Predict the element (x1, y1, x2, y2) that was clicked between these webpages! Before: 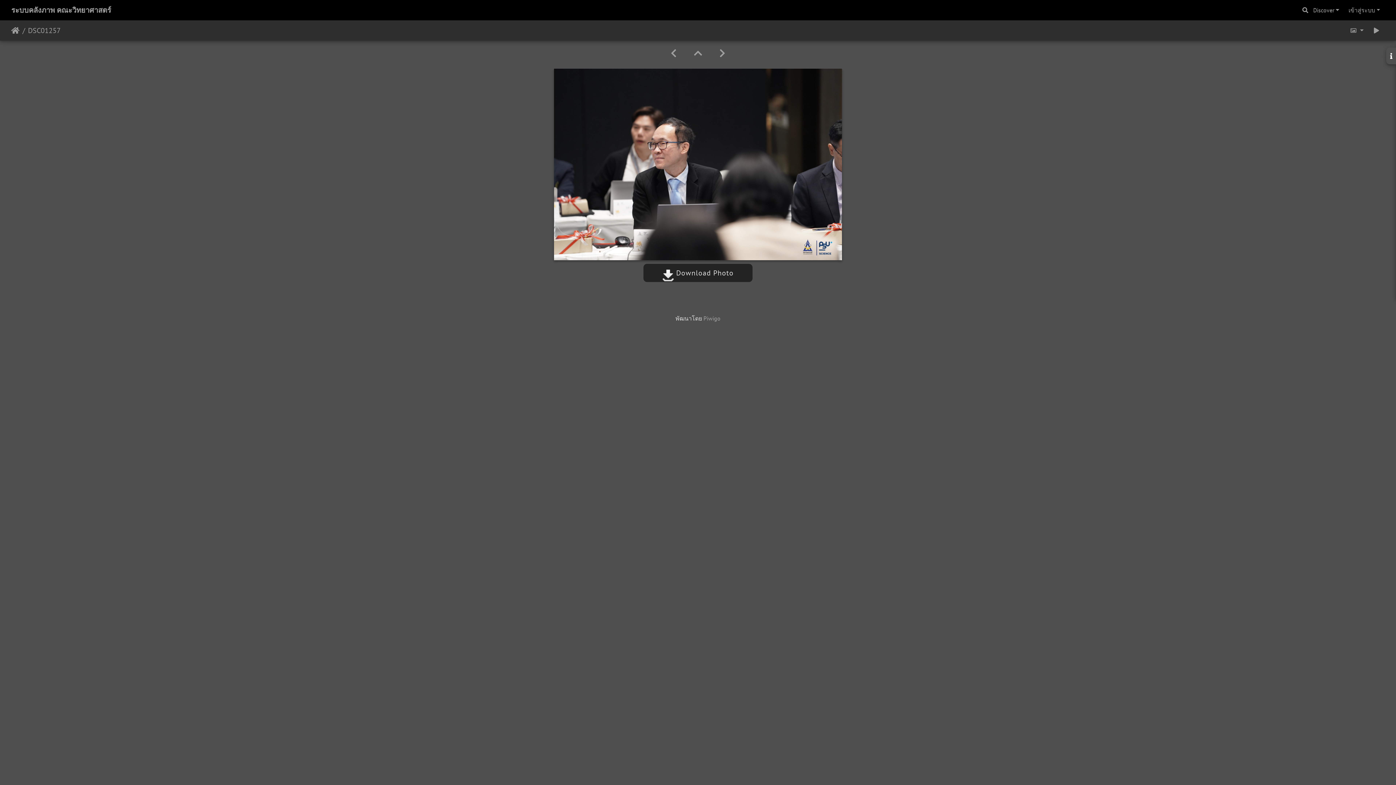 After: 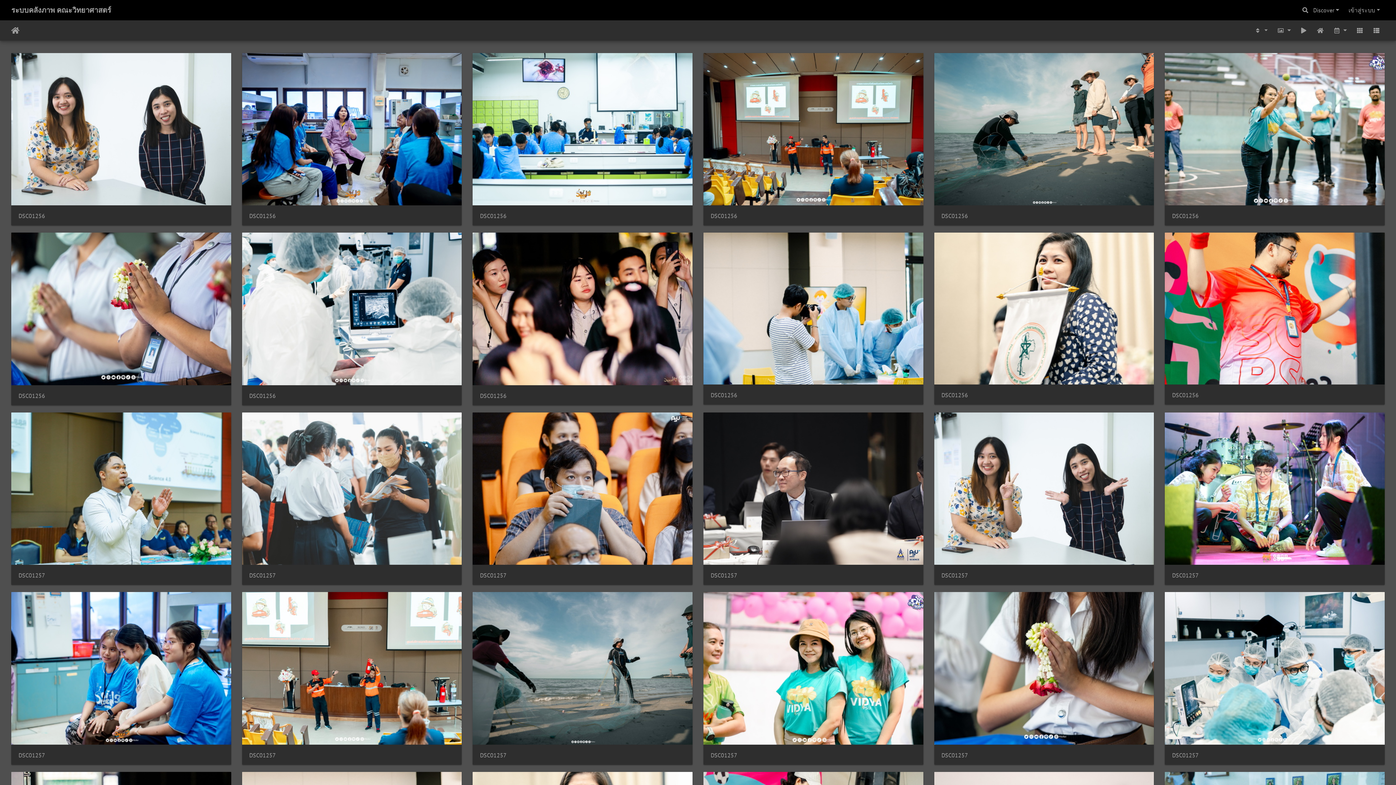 Action: bbox: (685, 47, 710, 59)